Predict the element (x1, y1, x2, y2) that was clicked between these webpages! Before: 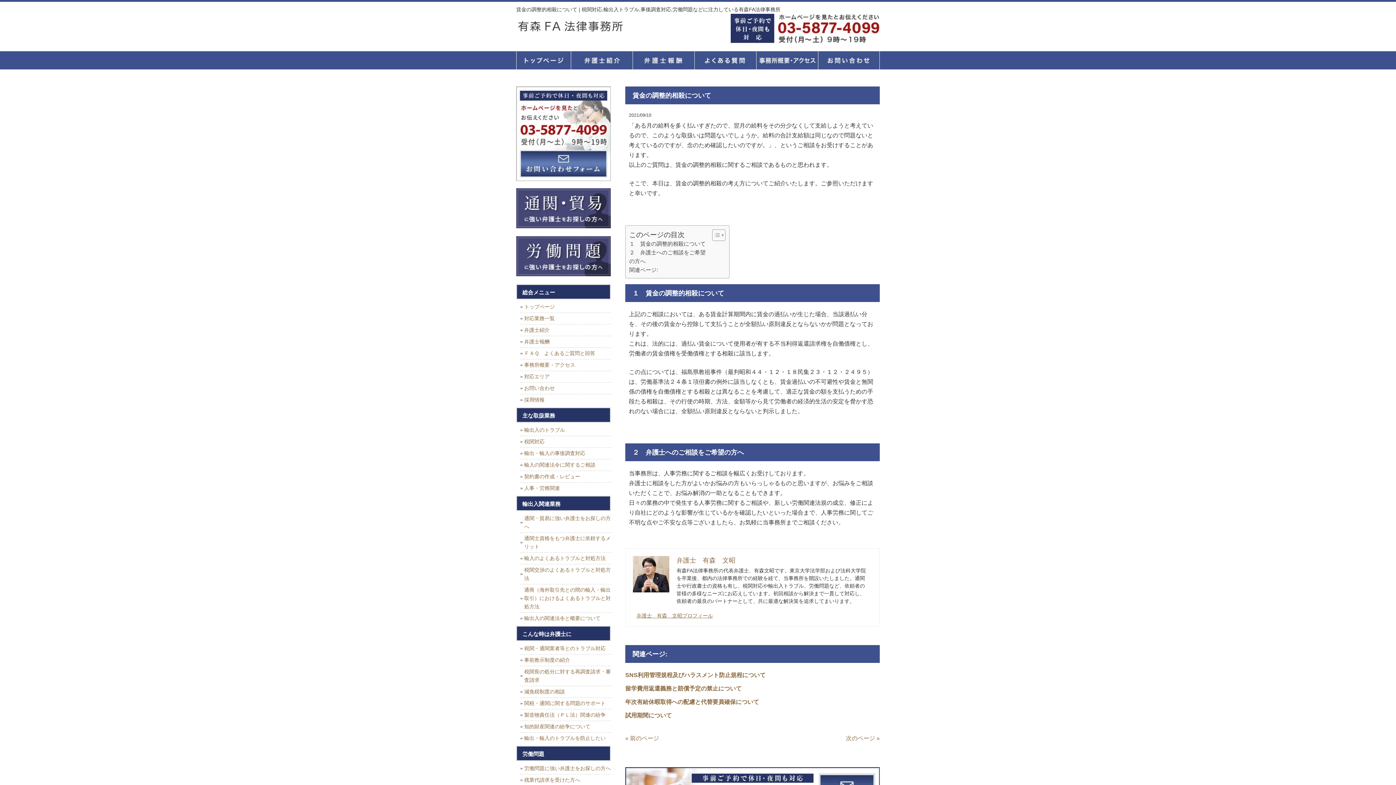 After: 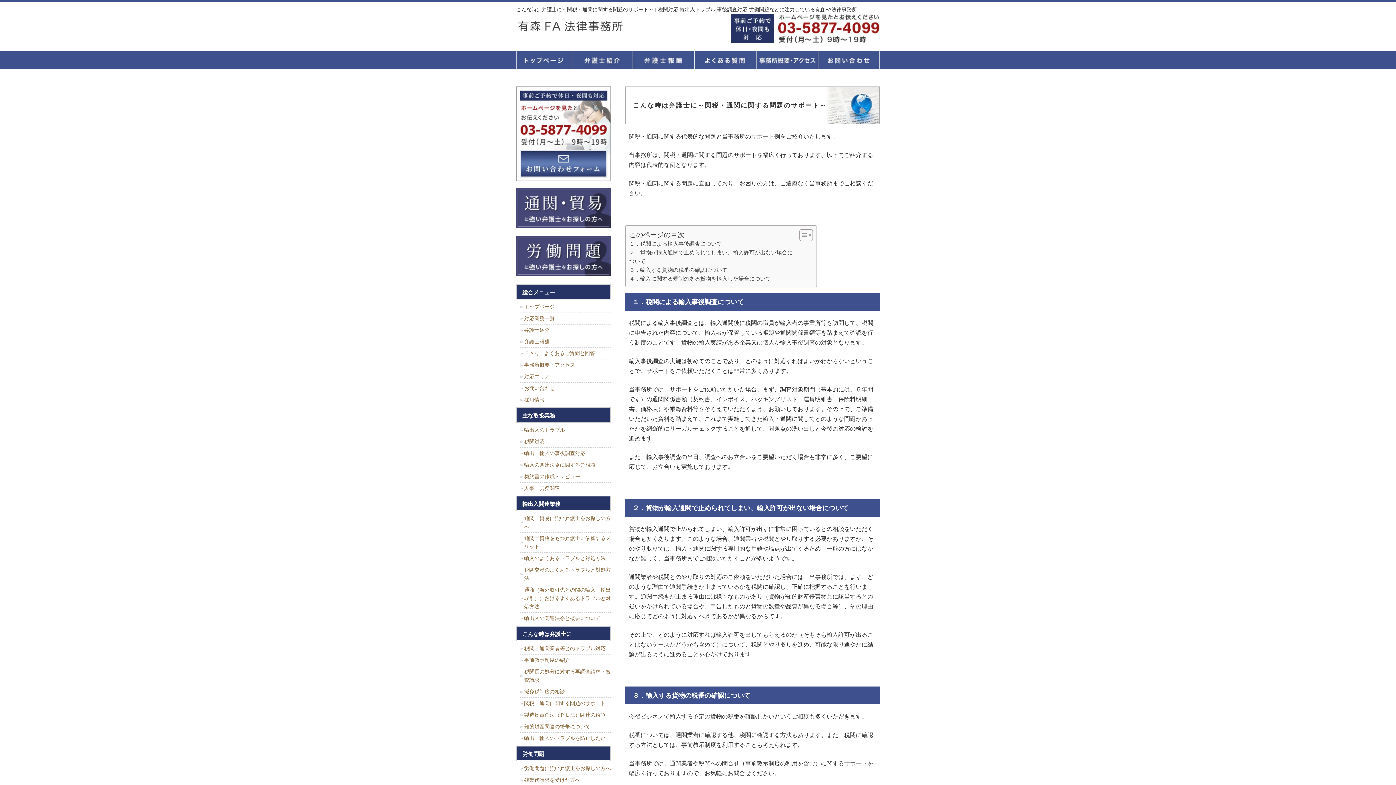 Action: bbox: (520, 698, 610, 709) label: 関税・通関に関する問題のサポート